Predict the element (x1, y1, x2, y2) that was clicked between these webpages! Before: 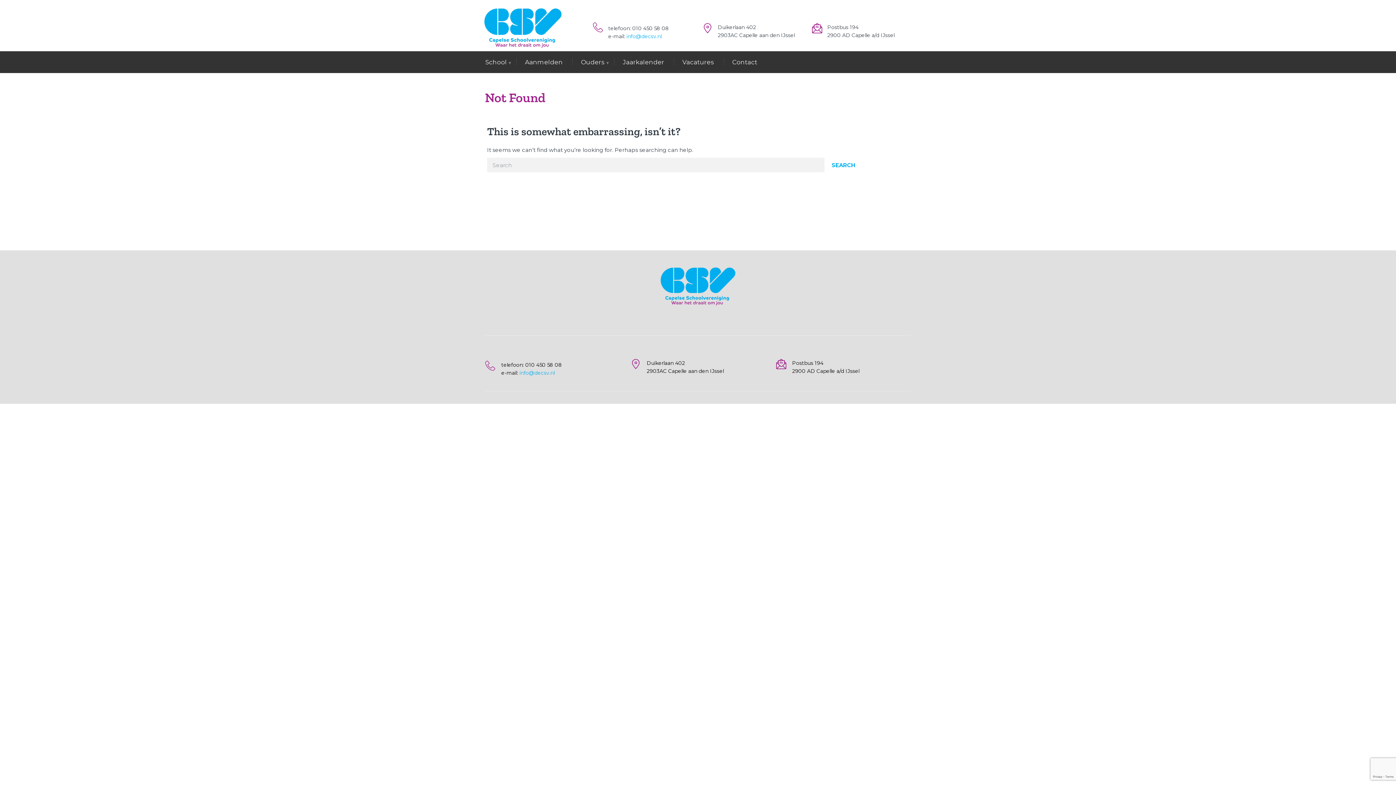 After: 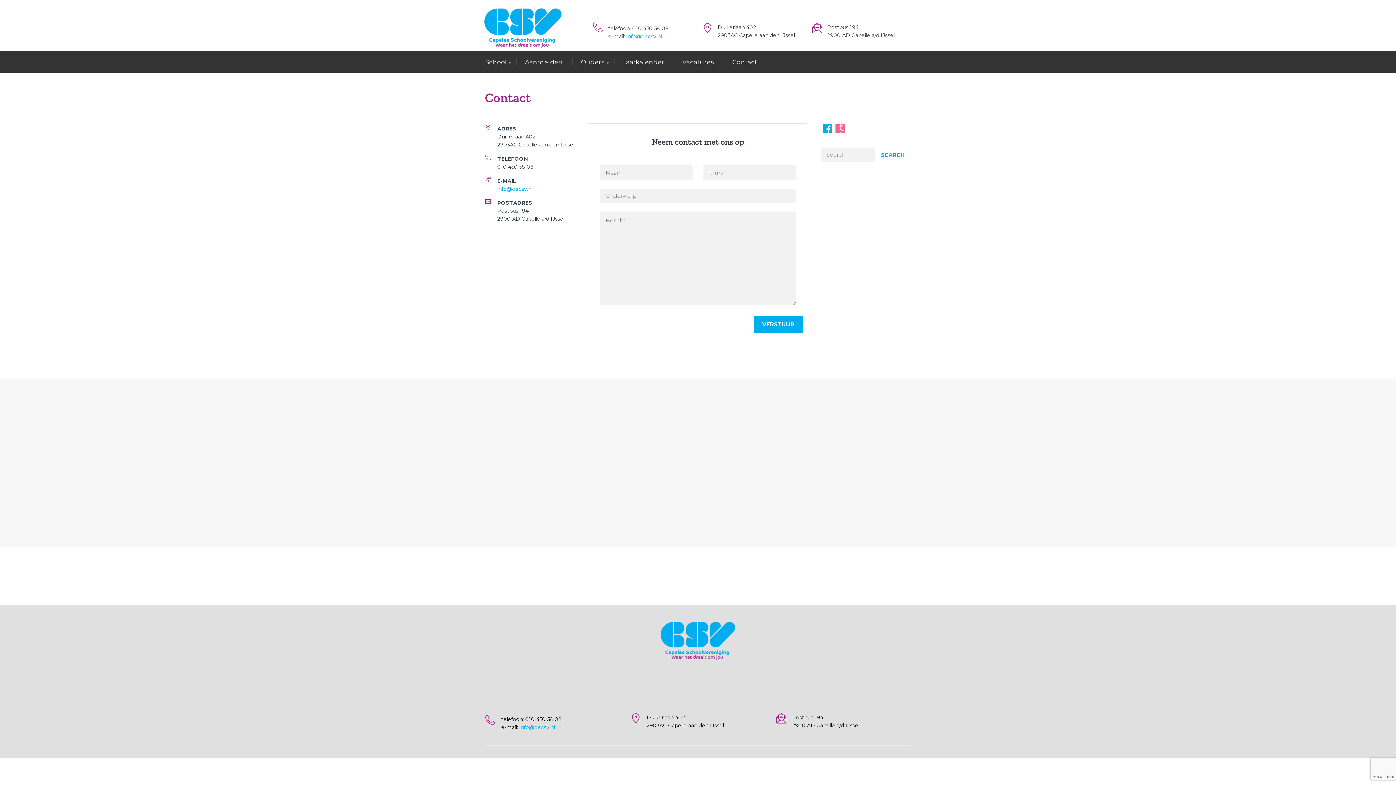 Action: label: Contact bbox: (723, 56, 766, 67)